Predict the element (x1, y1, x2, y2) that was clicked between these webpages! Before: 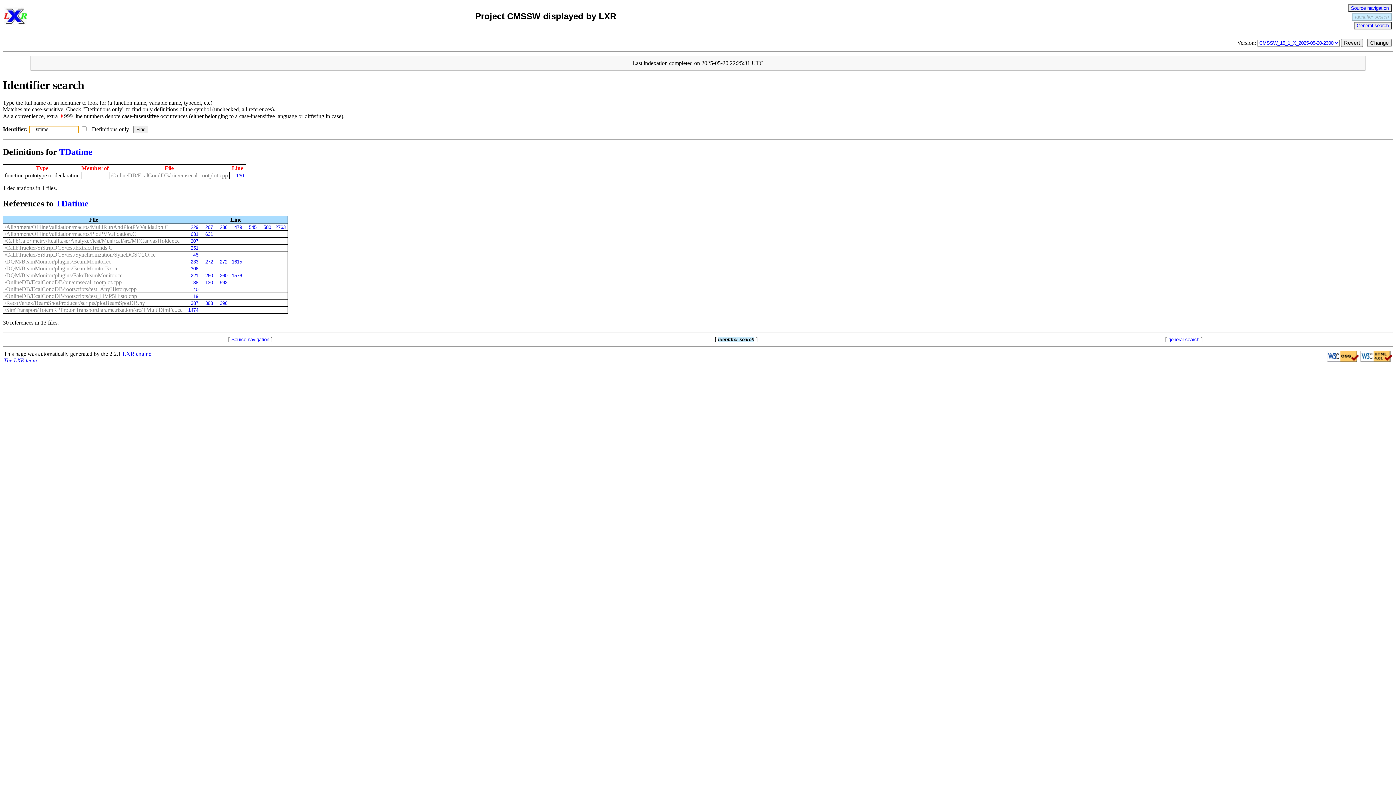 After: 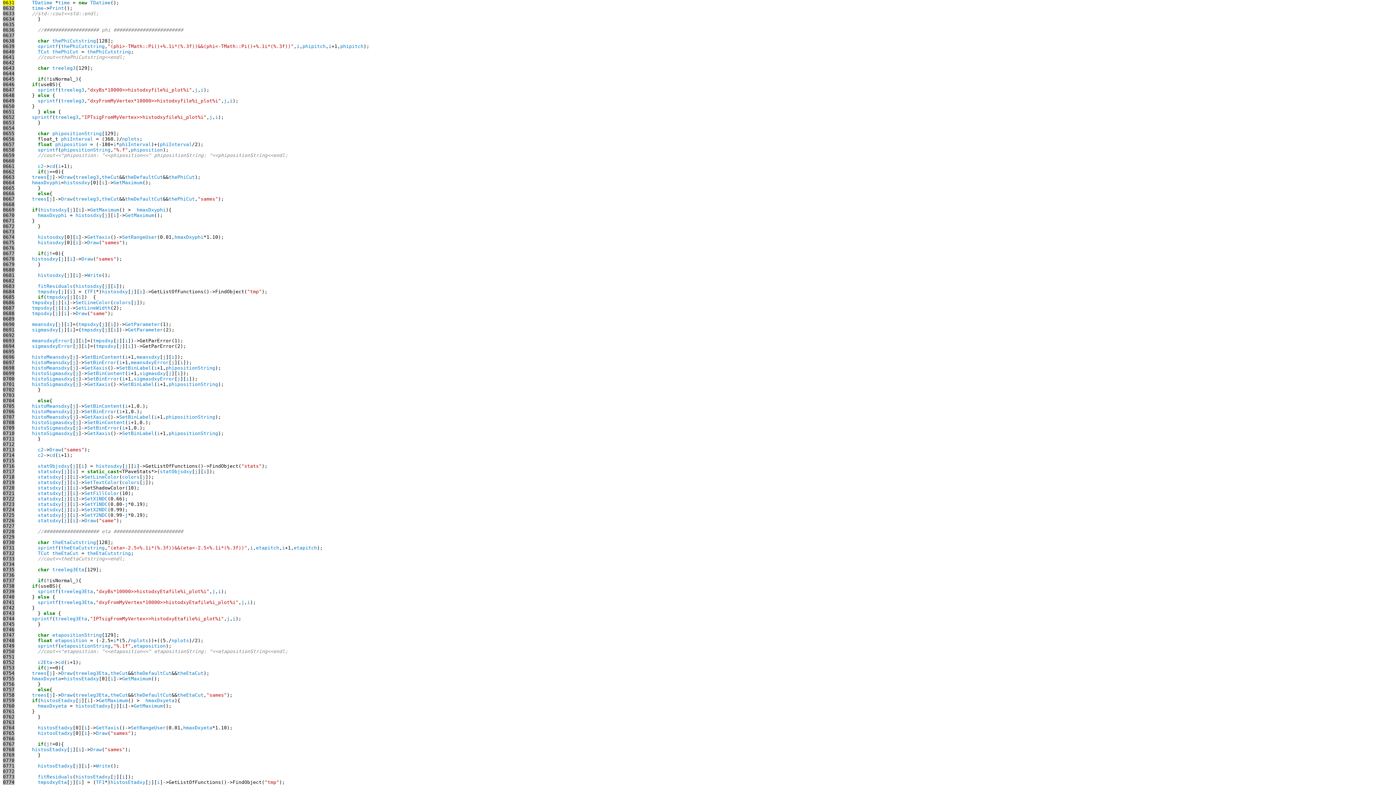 Action: bbox: (186, 231, 198, 237) label: 631